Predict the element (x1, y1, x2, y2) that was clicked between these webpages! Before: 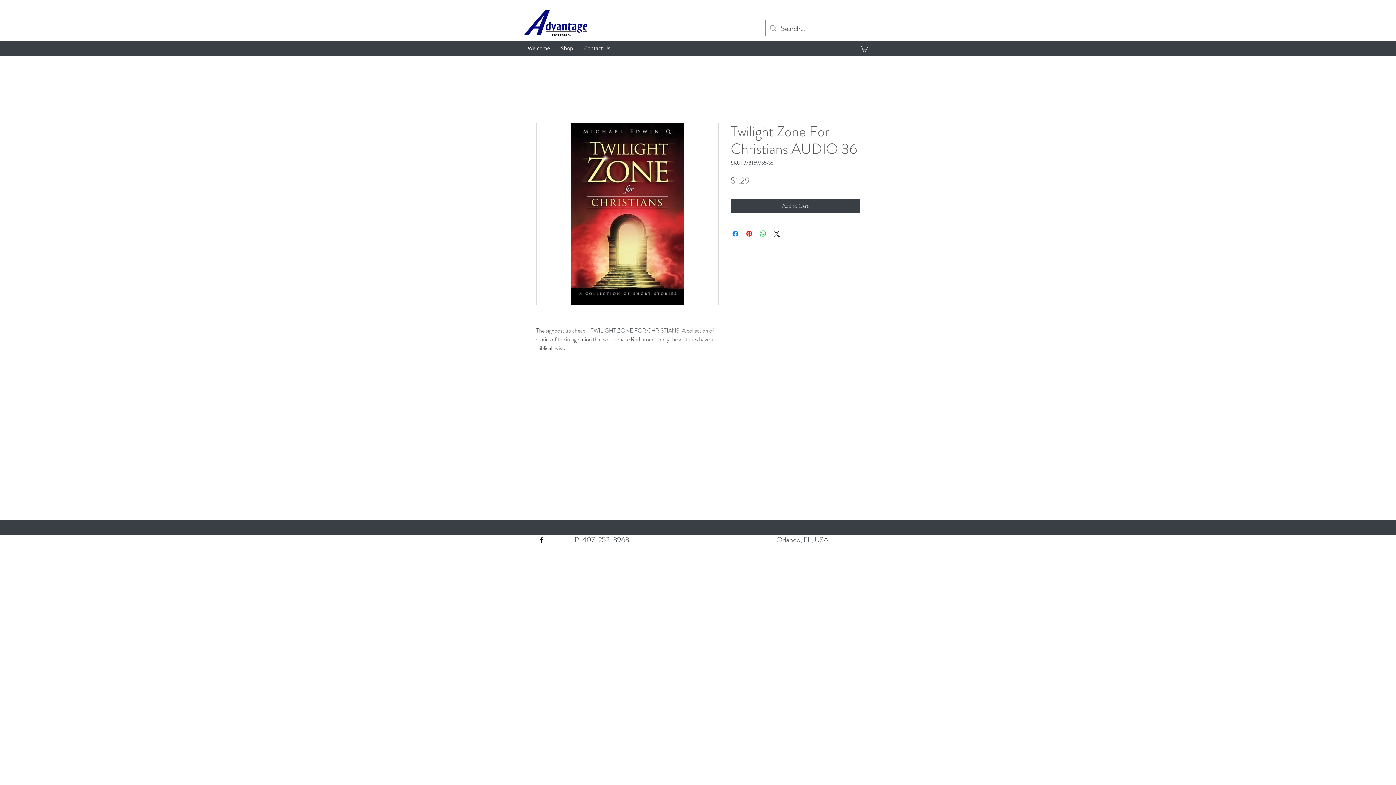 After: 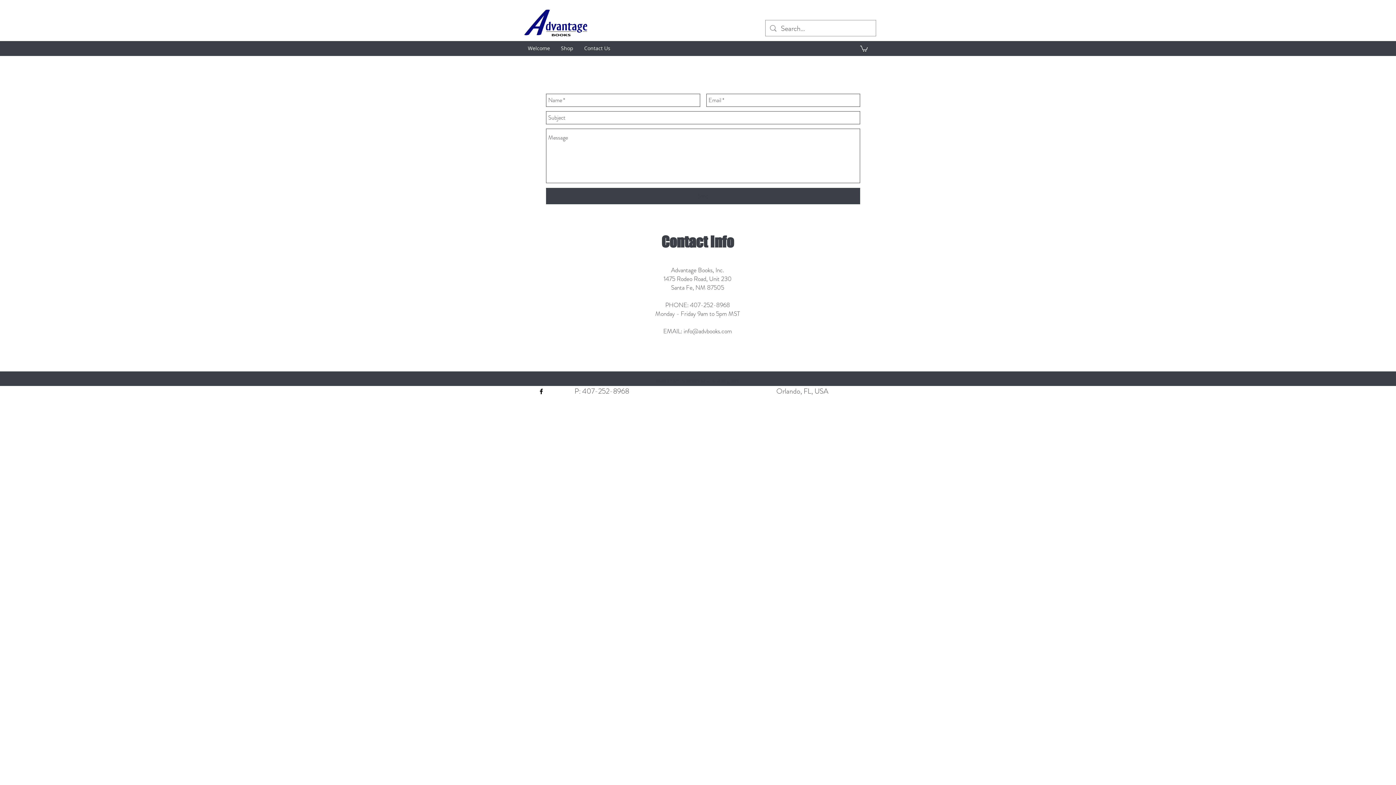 Action: label: Contact Us bbox: (578, 42, 616, 53)